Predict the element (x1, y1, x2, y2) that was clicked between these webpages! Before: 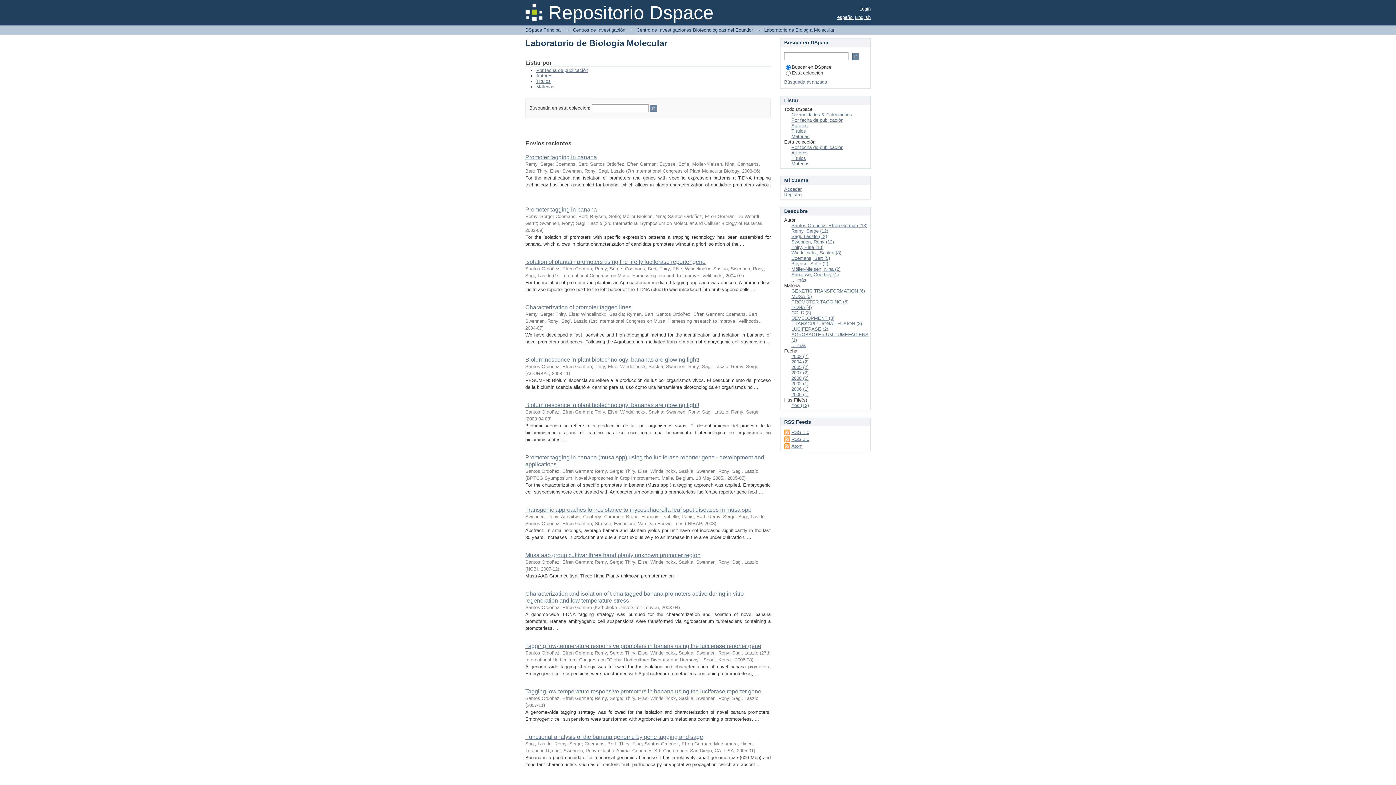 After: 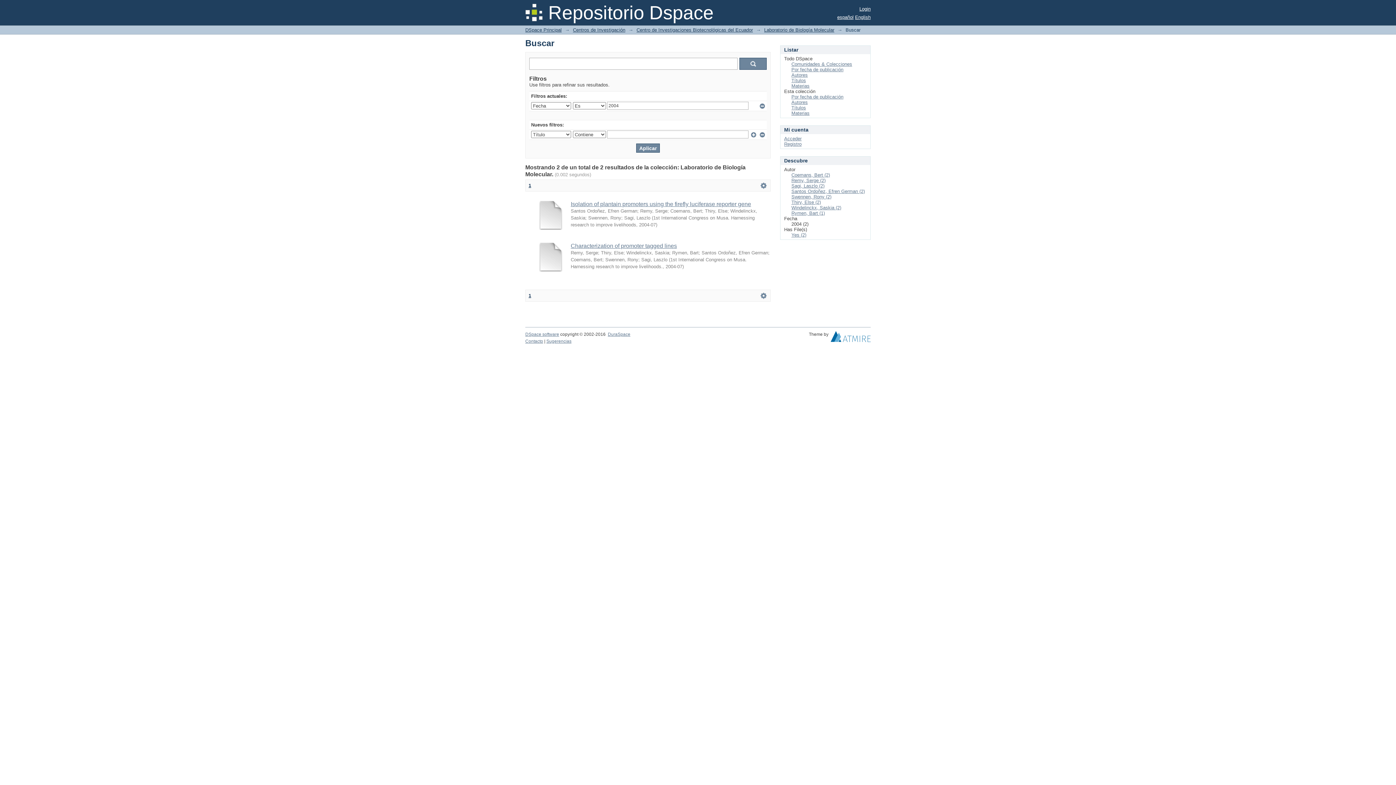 Action: label: 2004 (2) bbox: (791, 359, 808, 364)